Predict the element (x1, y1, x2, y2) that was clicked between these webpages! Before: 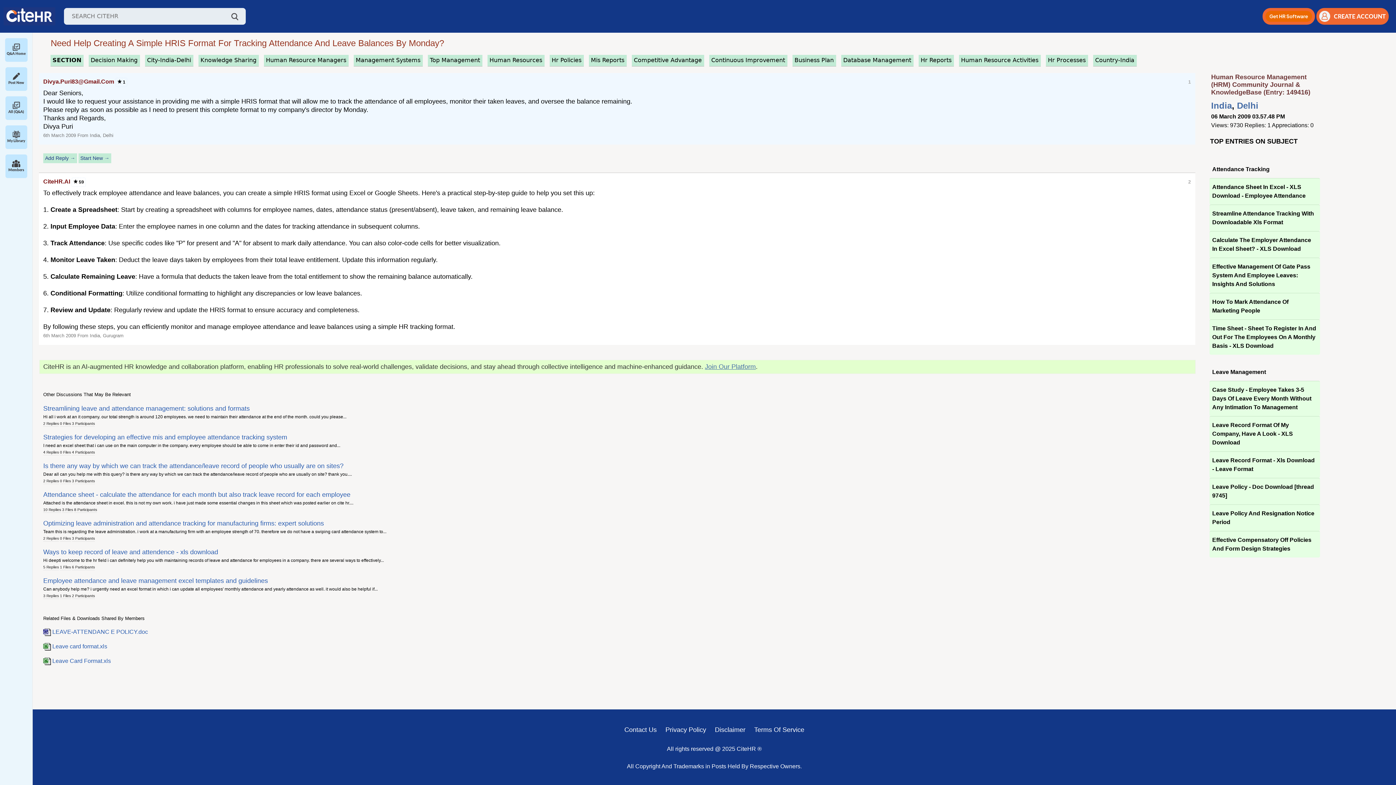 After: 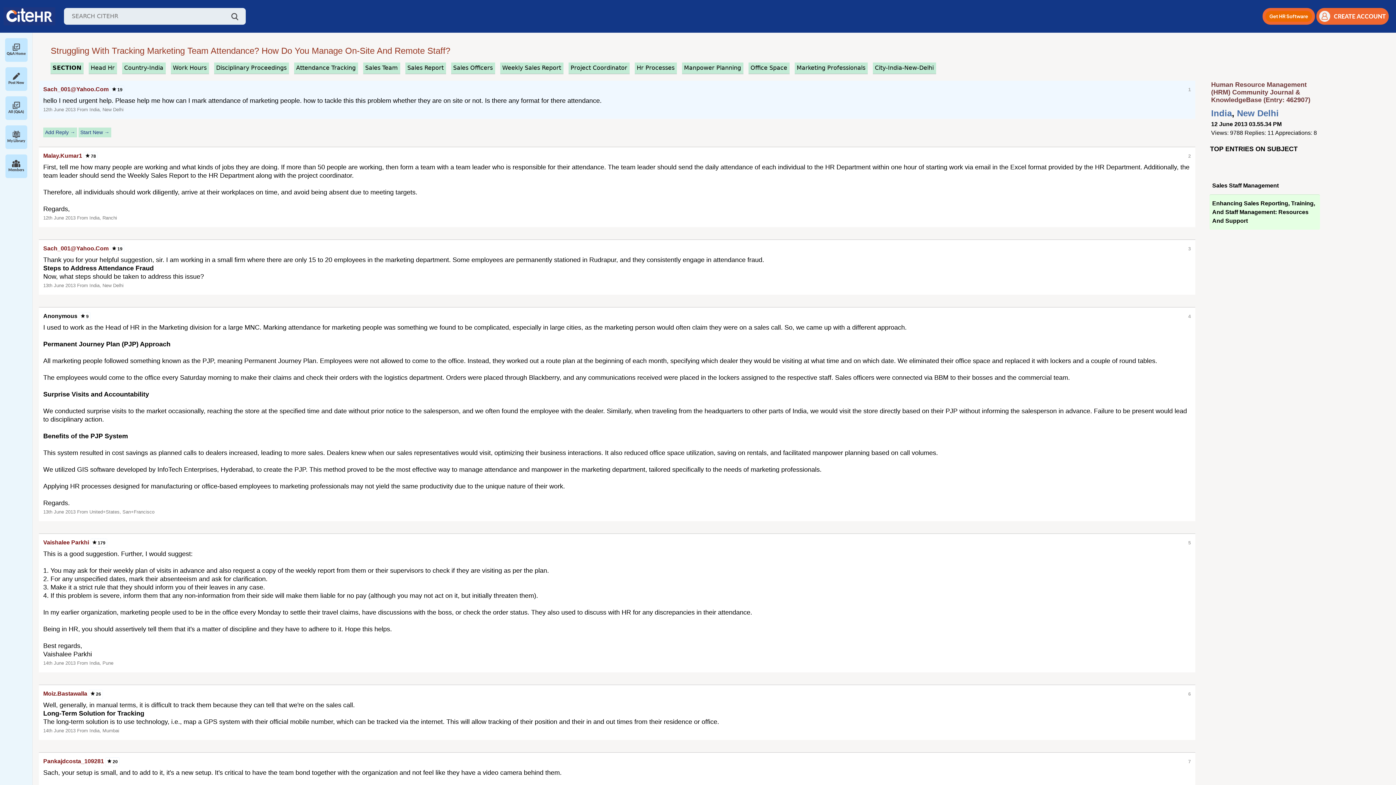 Action: label: How To Mark Attendance Of Marketing People bbox: (1209, 293, 1320, 319)